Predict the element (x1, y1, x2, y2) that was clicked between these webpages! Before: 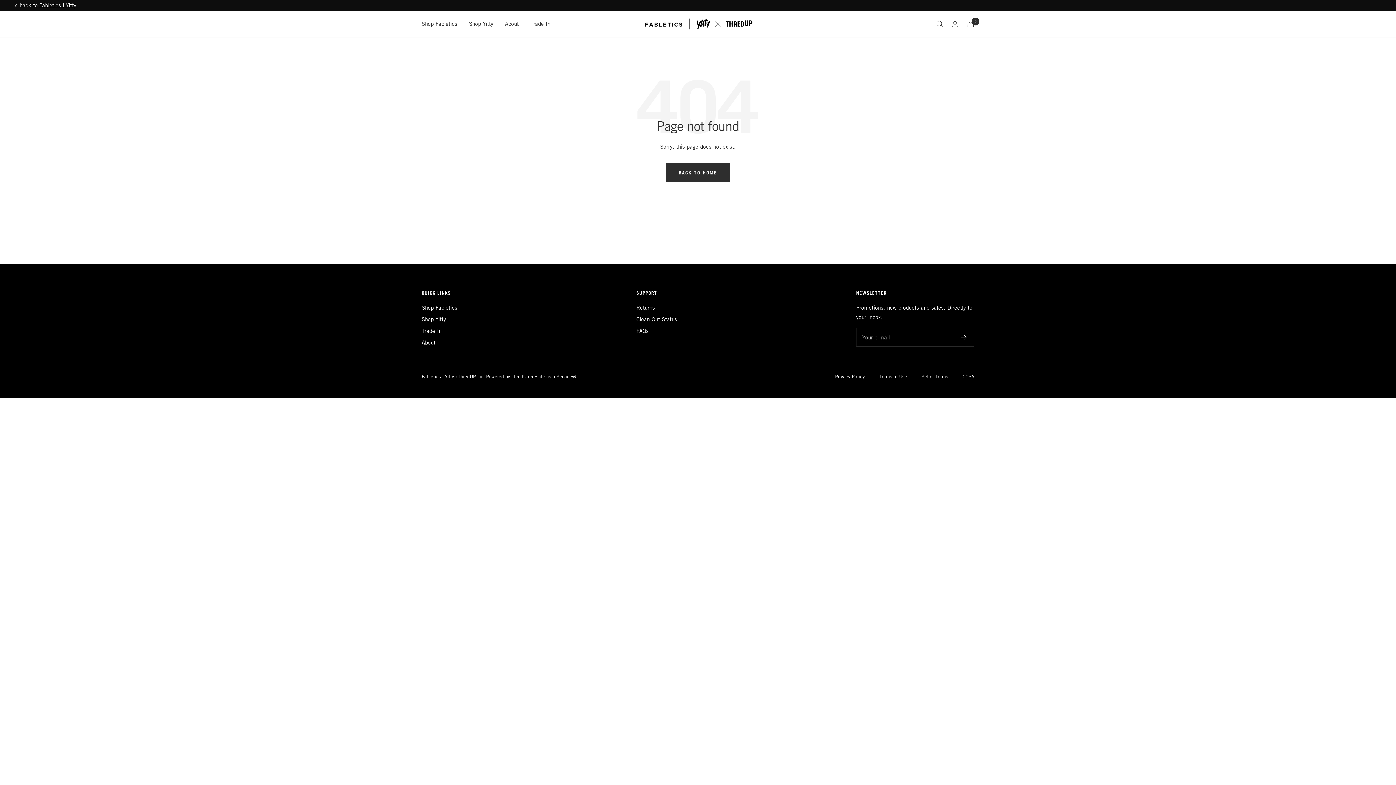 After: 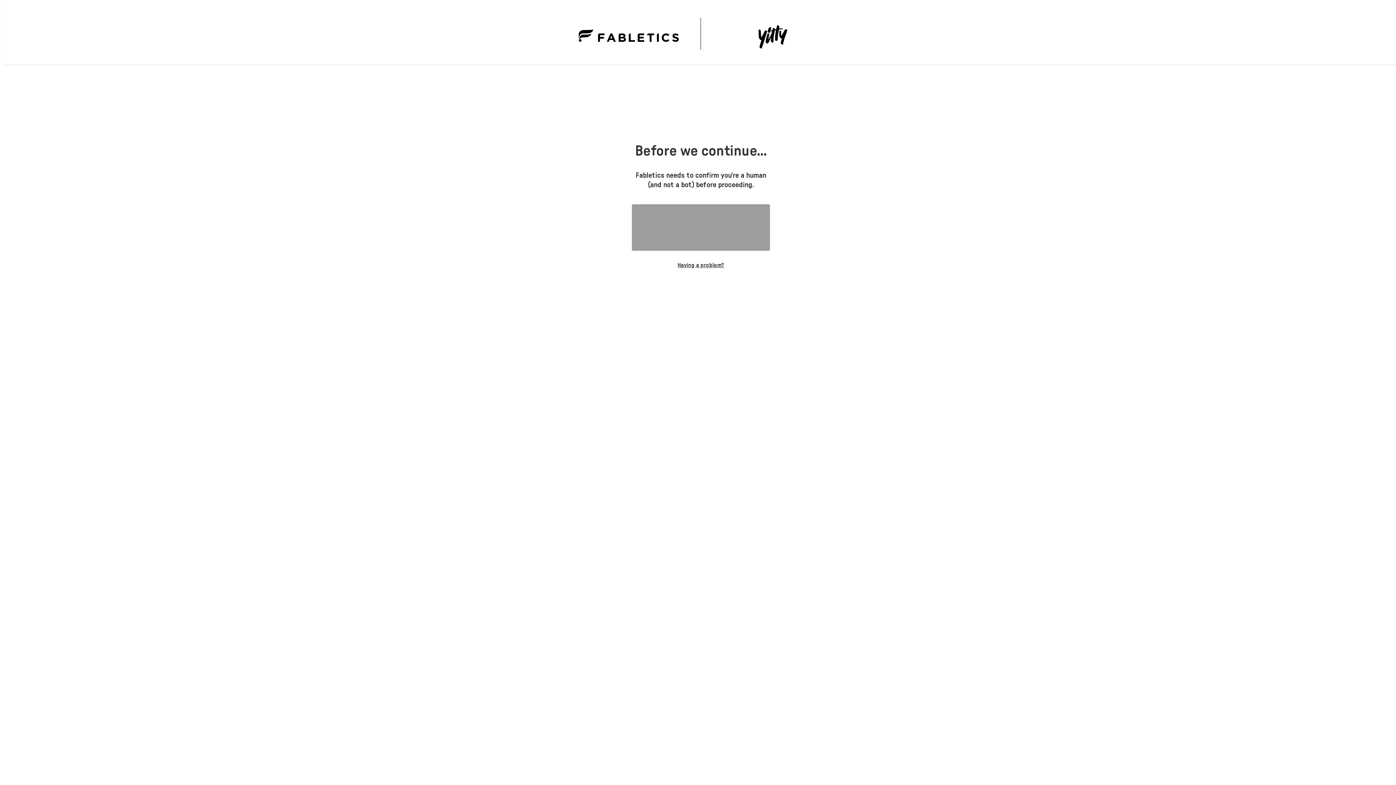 Action: bbox: (14, 3, 16, 7)